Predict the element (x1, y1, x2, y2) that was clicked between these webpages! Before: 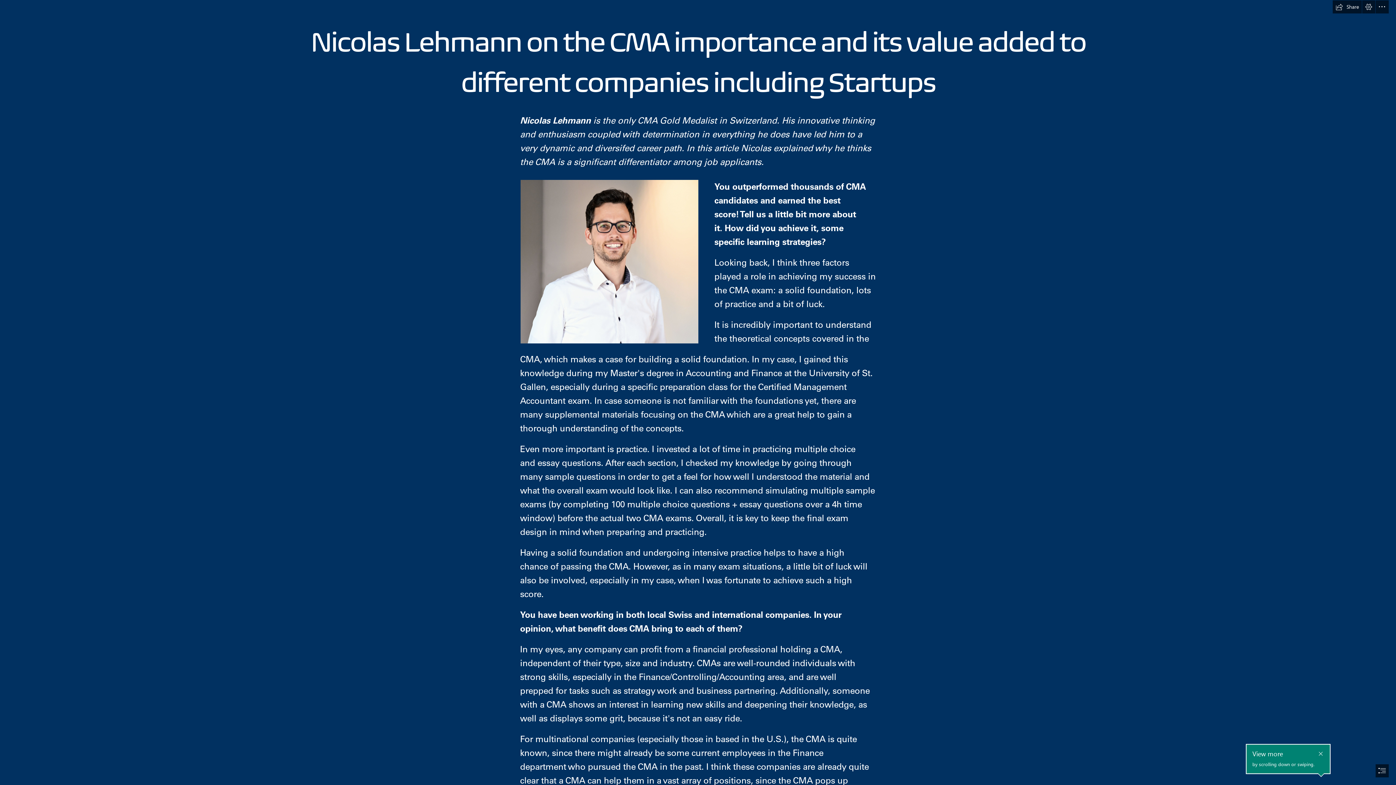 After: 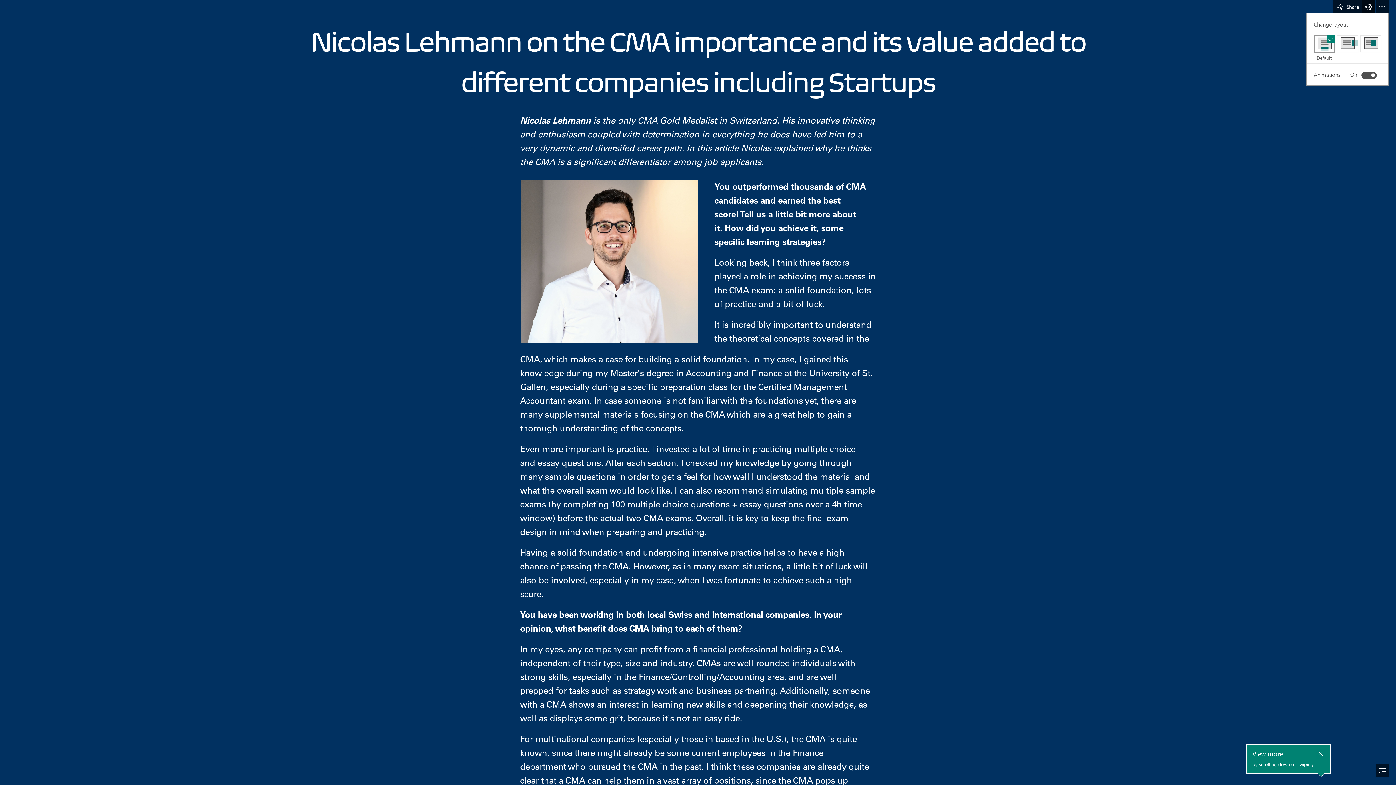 Action: label: View Settings bbox: (1362, 0, 1375, 13)